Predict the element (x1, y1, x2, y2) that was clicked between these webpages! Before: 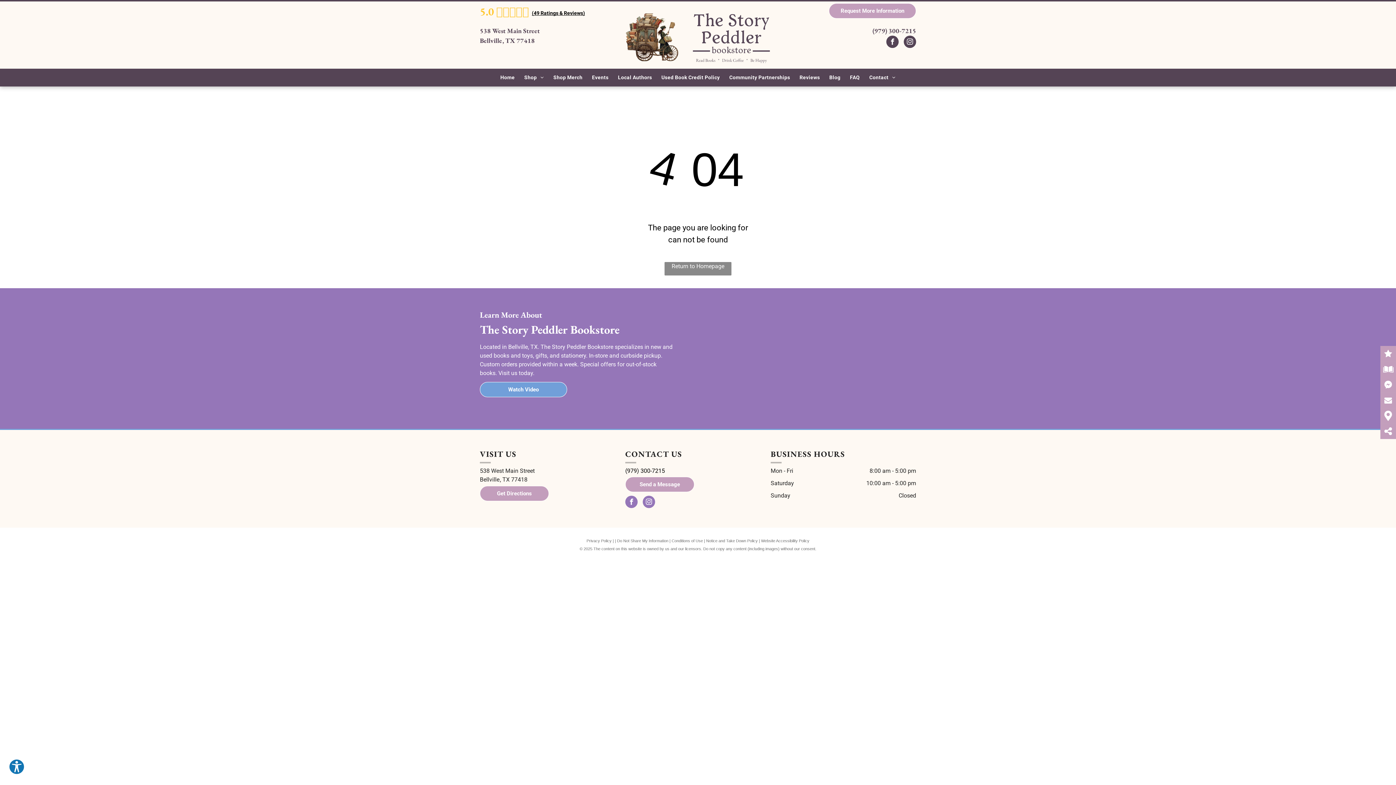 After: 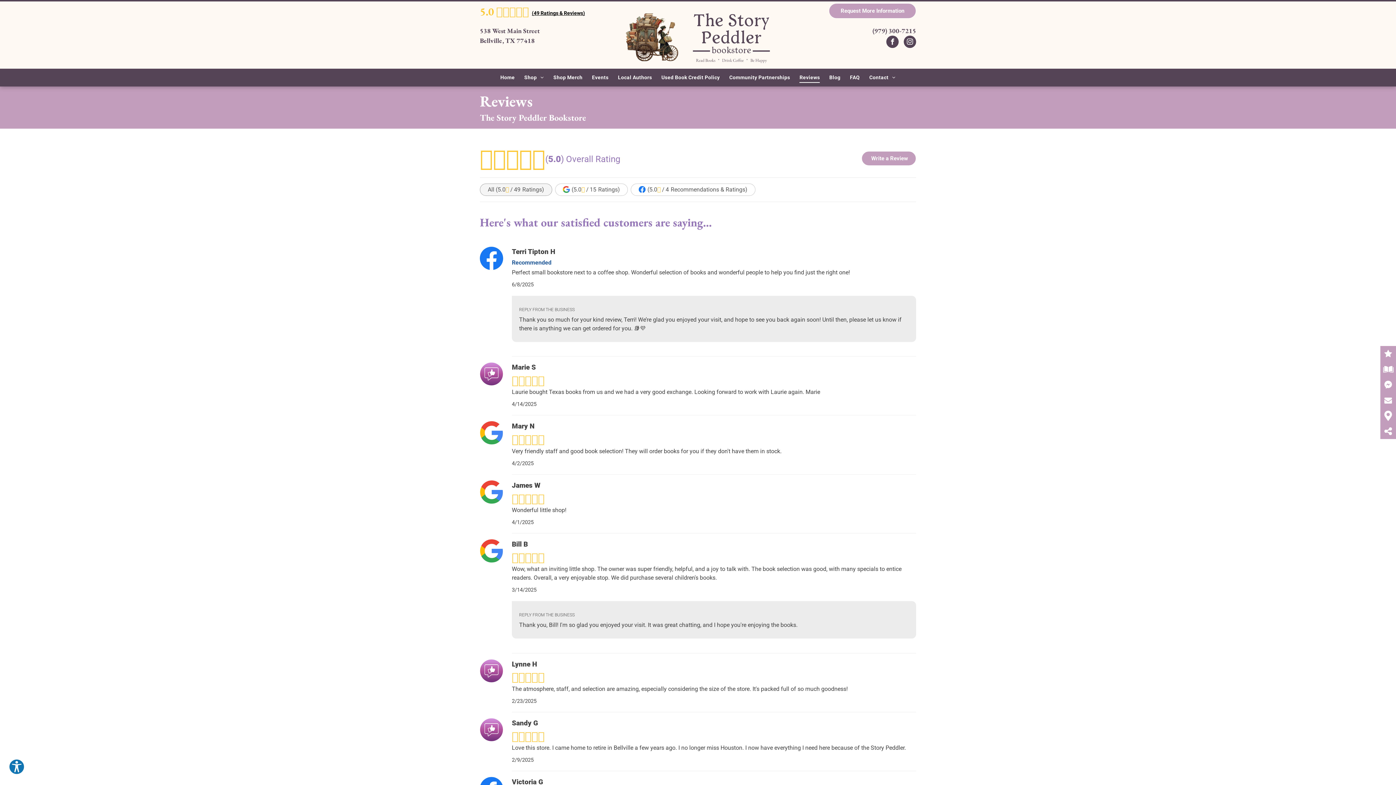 Action: bbox: (1380, 349, 1396, 358)